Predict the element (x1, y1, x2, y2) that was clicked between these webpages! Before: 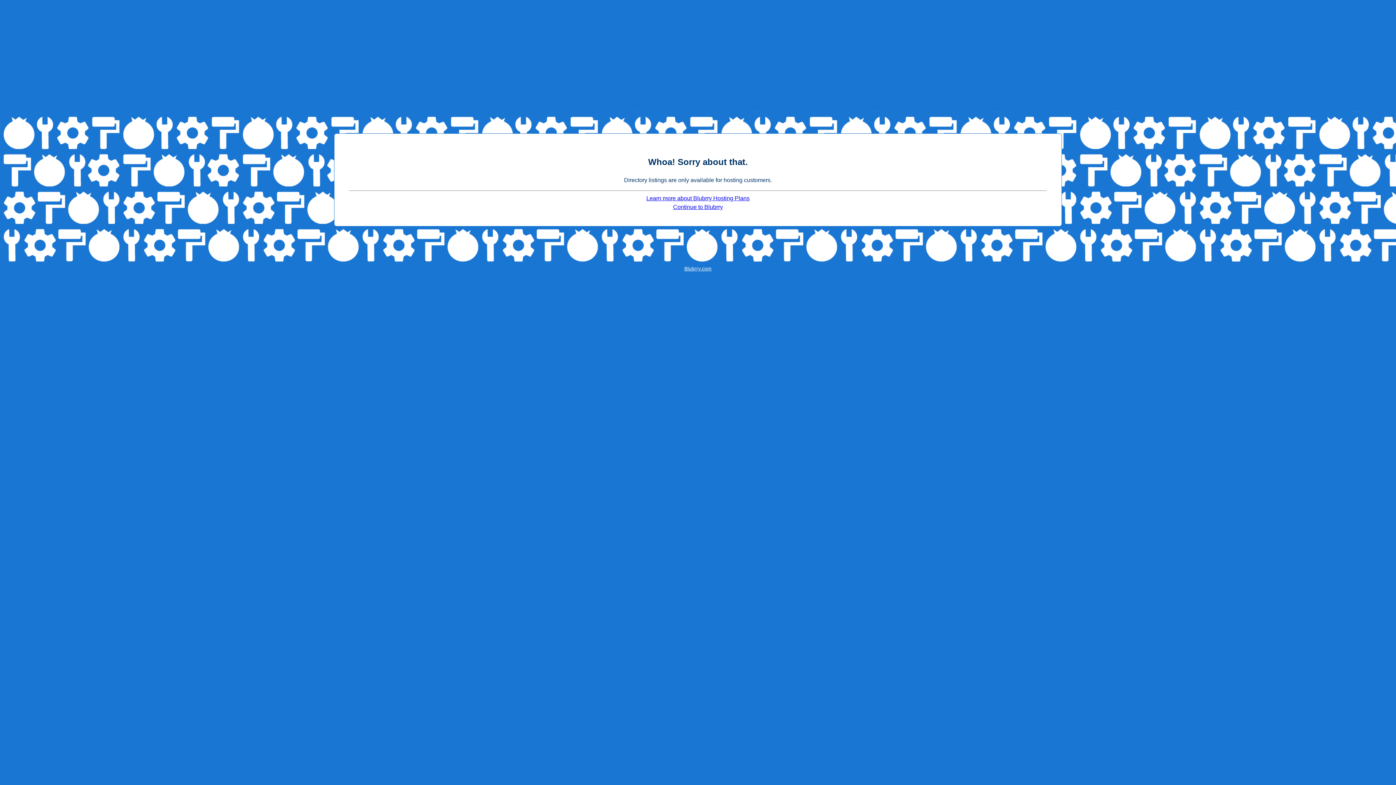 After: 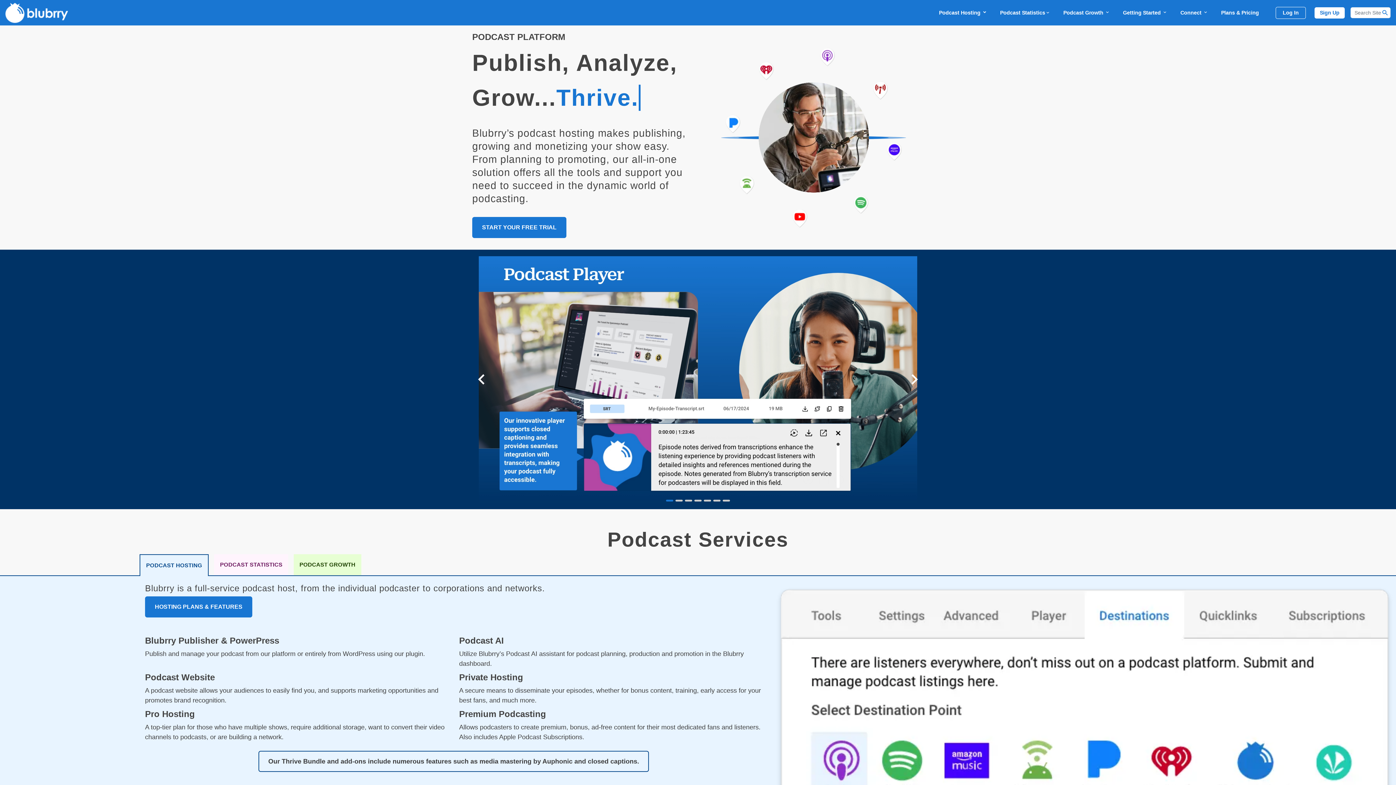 Action: label: Blubrry.com bbox: (684, 266, 711, 271)